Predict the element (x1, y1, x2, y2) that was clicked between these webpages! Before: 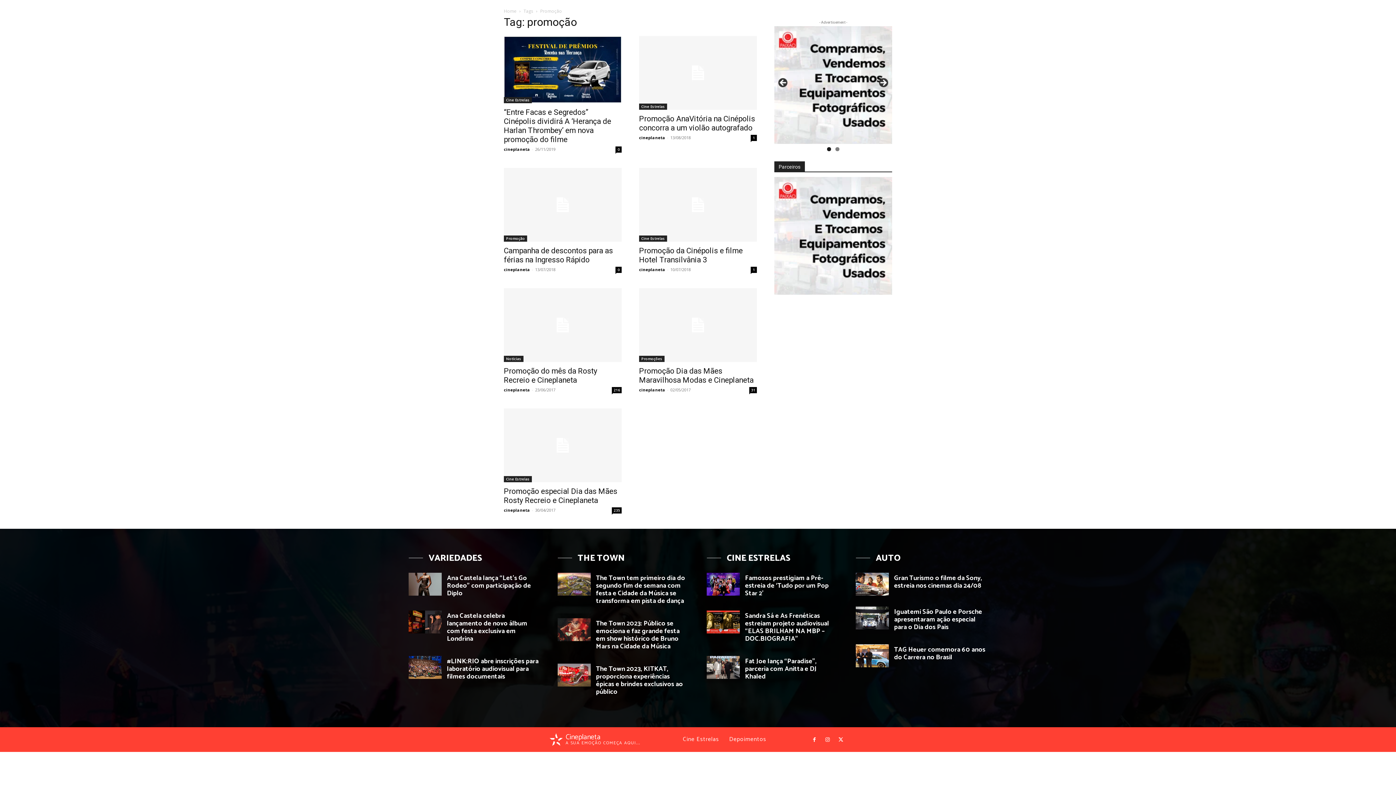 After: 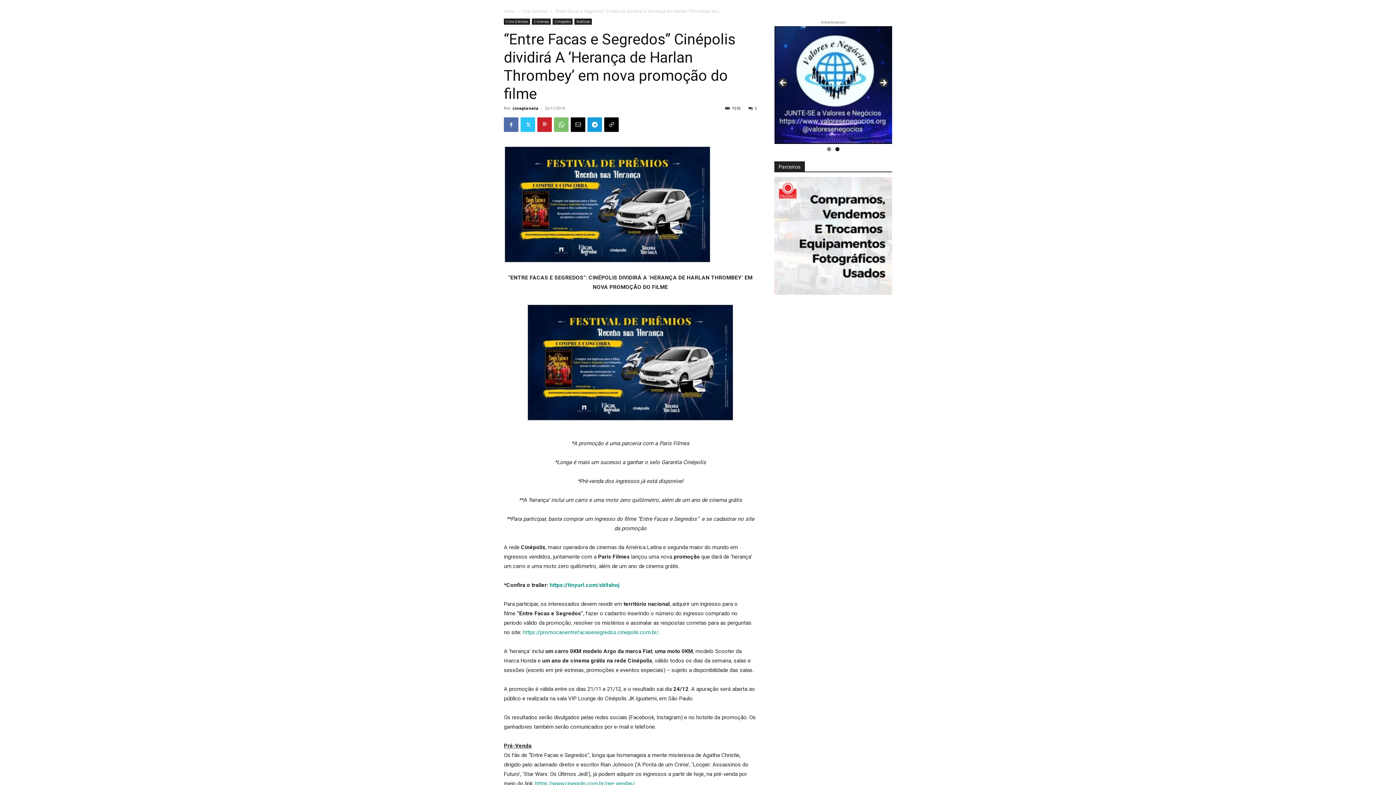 Action: label: “Entre Facas e Segredos” Cinépolis dividirá A ‘Herança de Harlan Thrombey’ em nova promoção do filme bbox: (504, 107, 611, 143)